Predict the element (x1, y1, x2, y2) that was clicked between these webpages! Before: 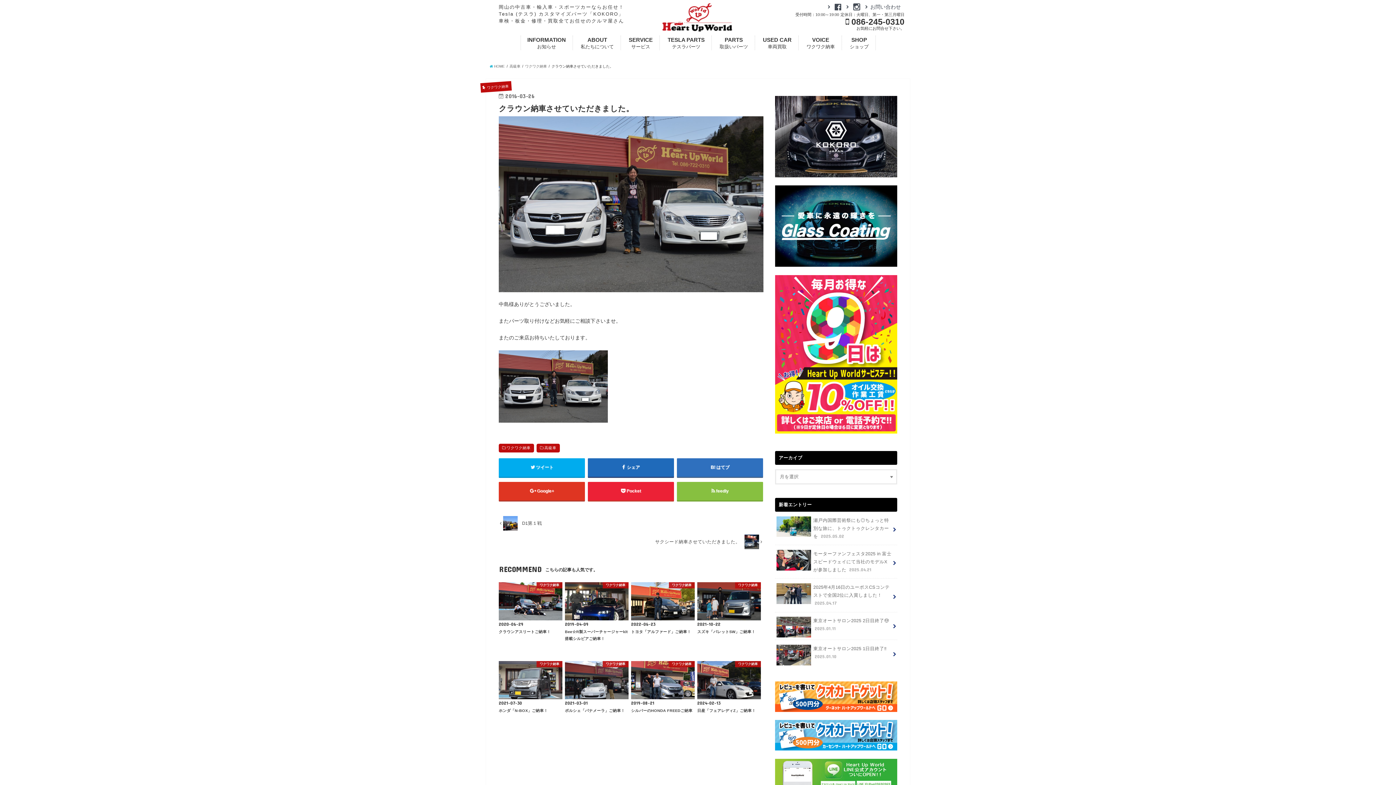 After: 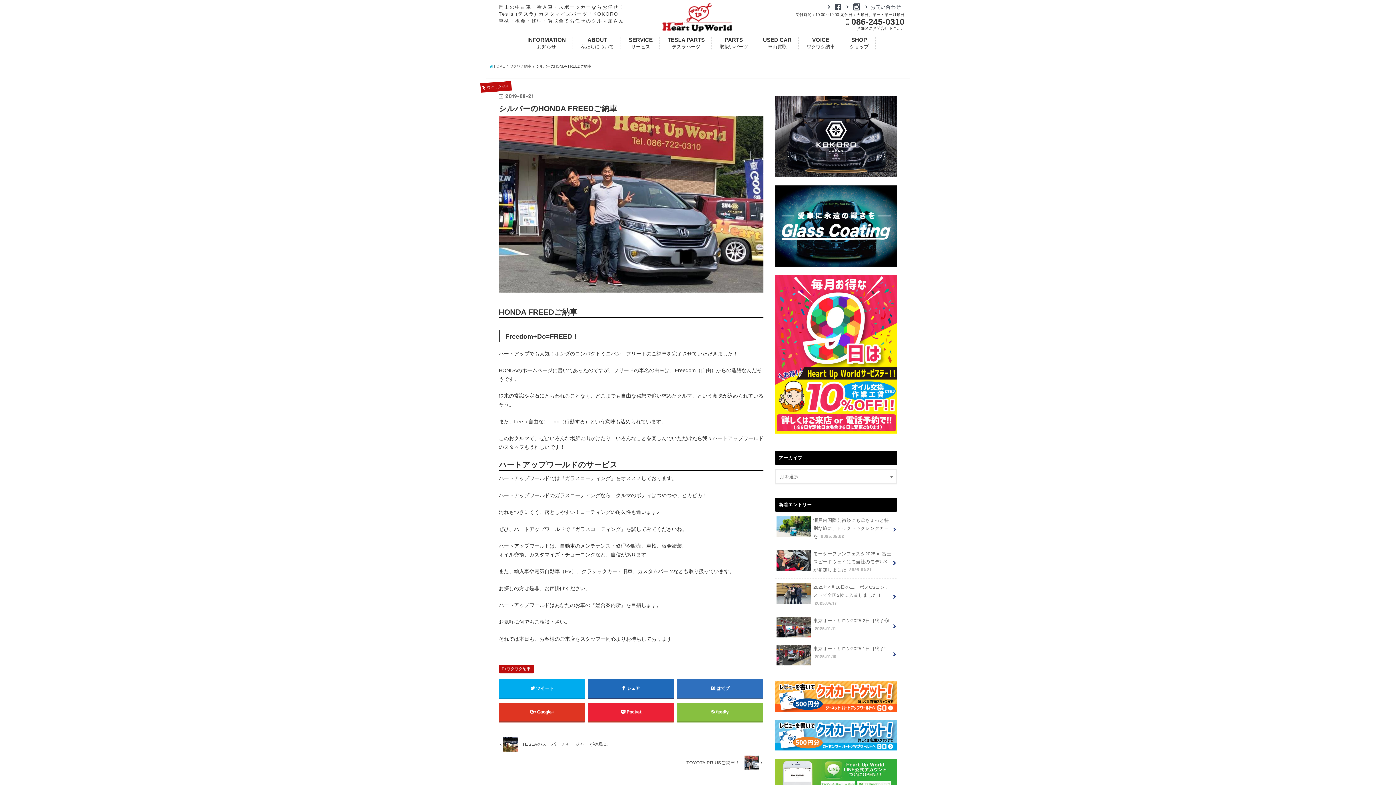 Action: label: ワクワク納車
2019-08-21
シルバーのHONDA FREEDご納車 bbox: (631, 661, 694, 714)